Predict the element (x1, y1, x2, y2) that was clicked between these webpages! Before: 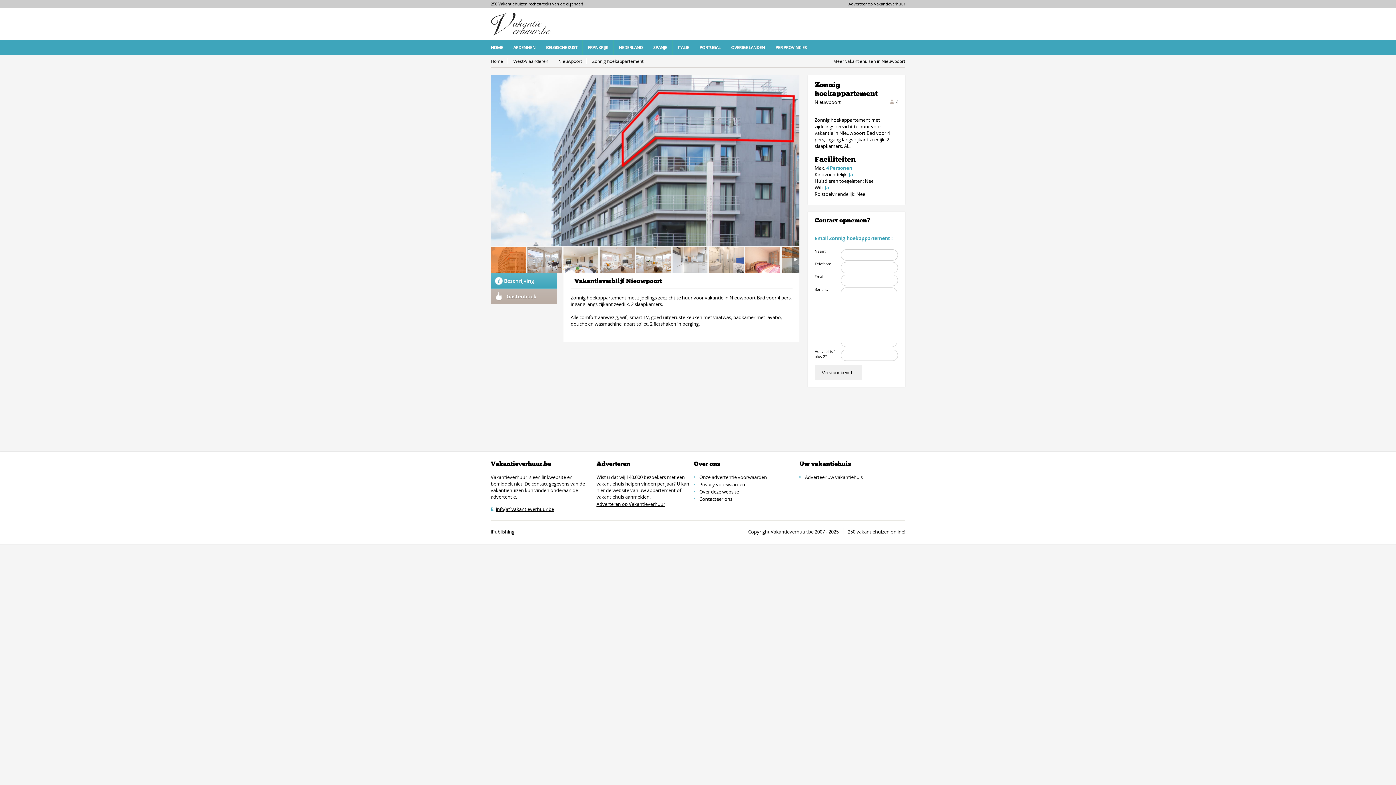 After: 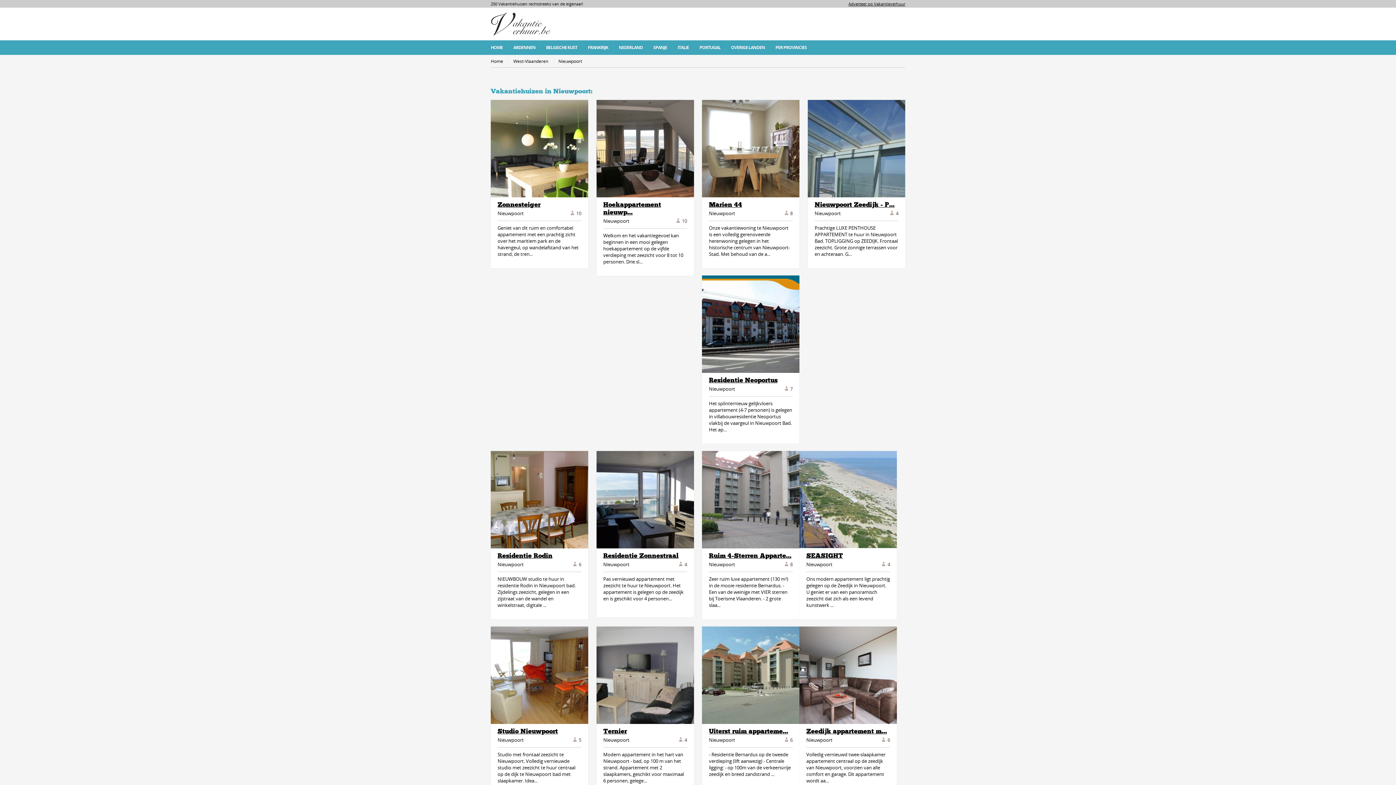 Action: label: Meer vakantiehuizen in Nieuwpoort bbox: (833, 58, 905, 64)